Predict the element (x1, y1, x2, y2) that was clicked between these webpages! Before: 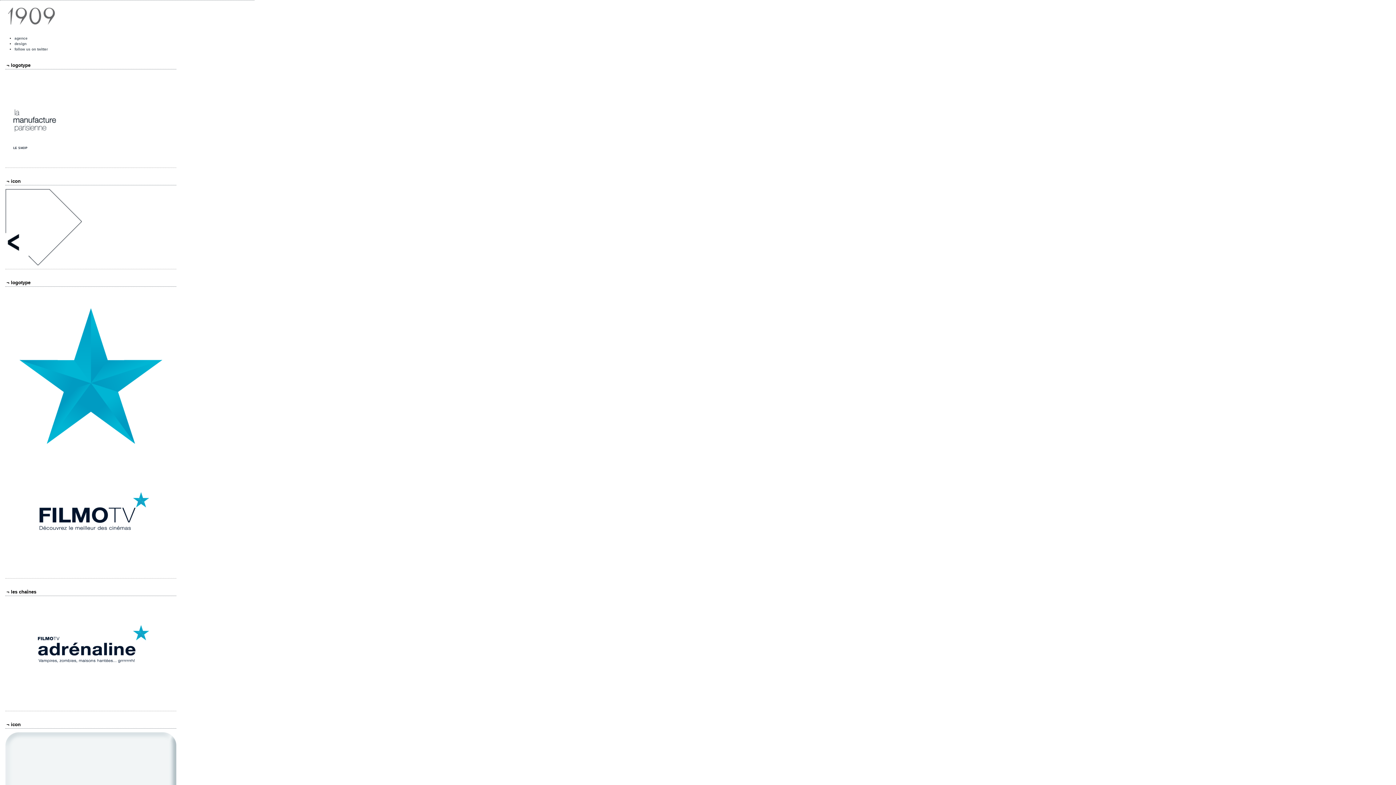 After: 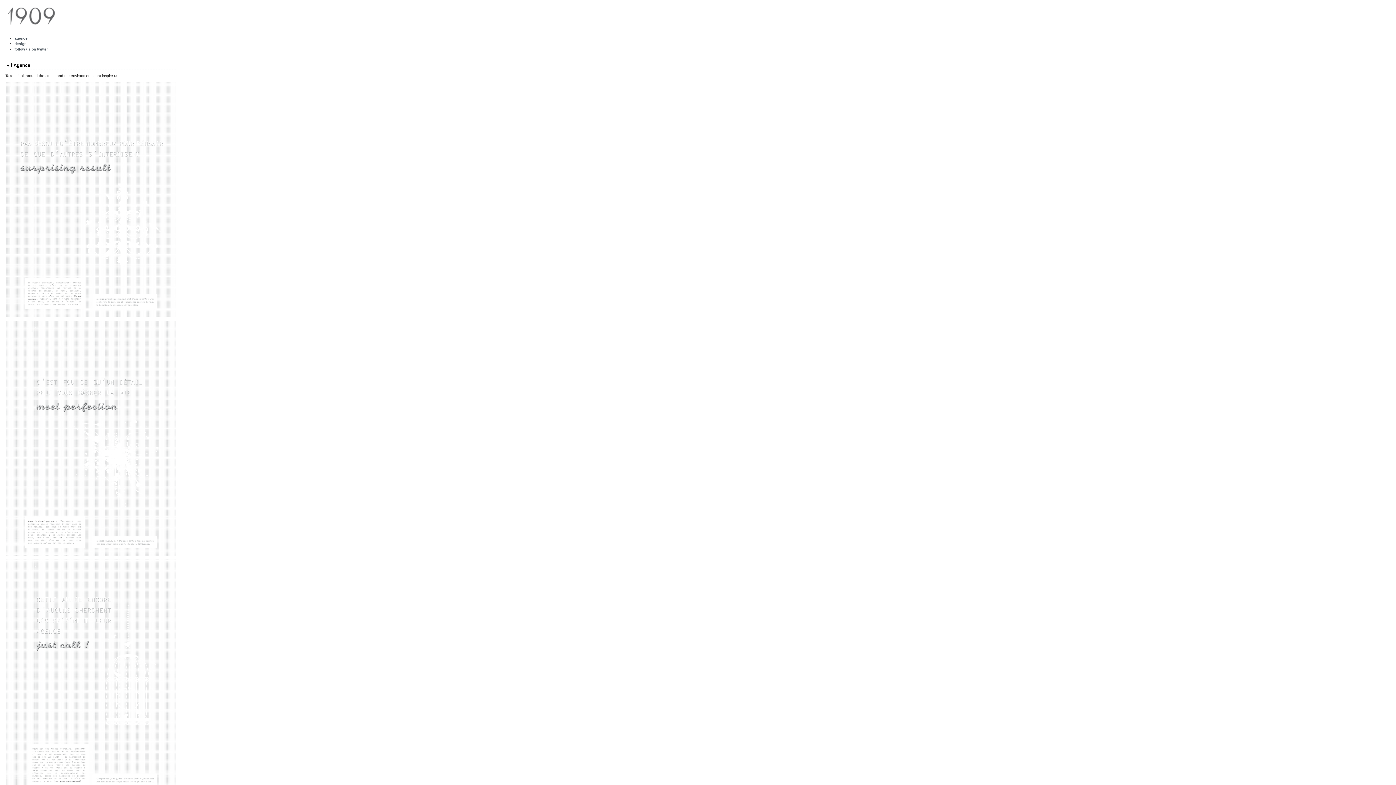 Action: label: mille909 bbox: (0, 0, 1396, 31)